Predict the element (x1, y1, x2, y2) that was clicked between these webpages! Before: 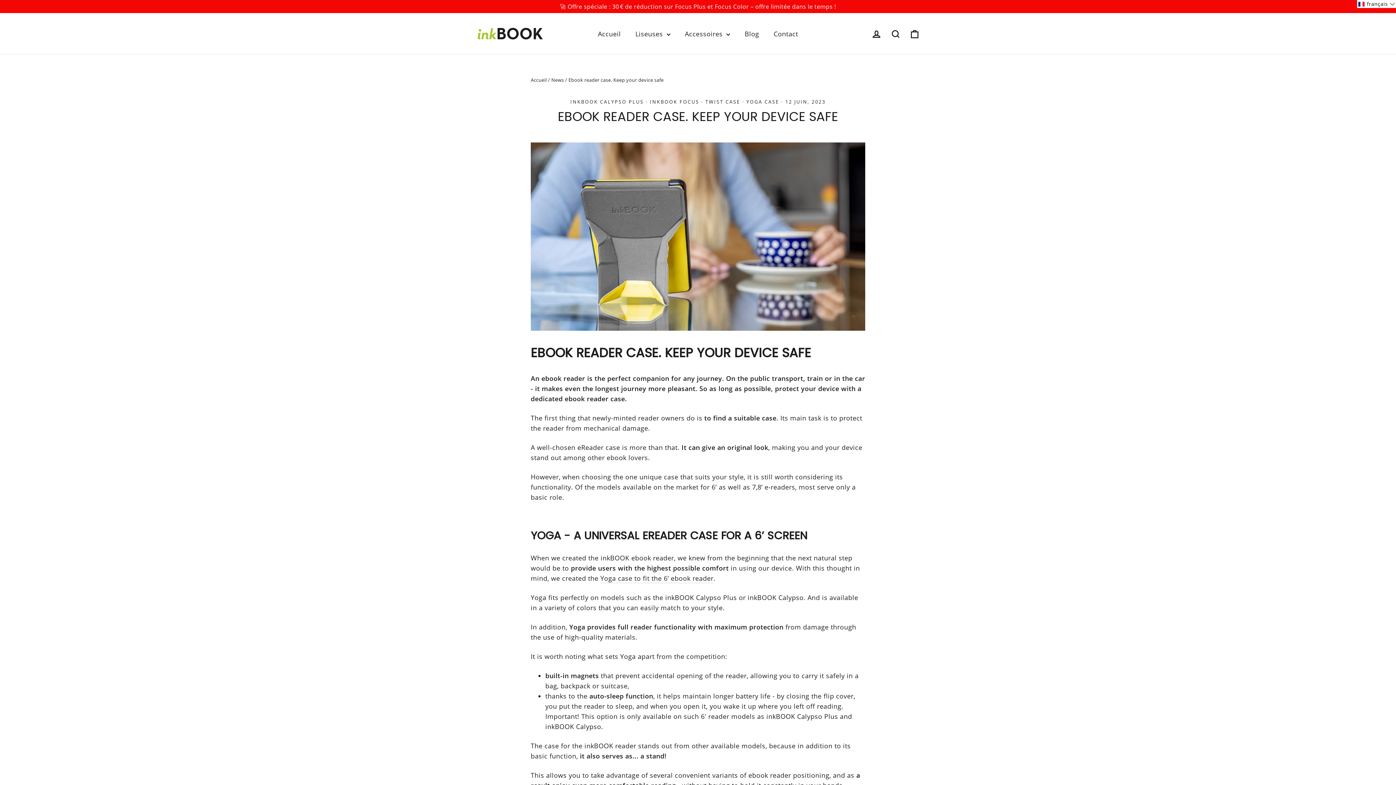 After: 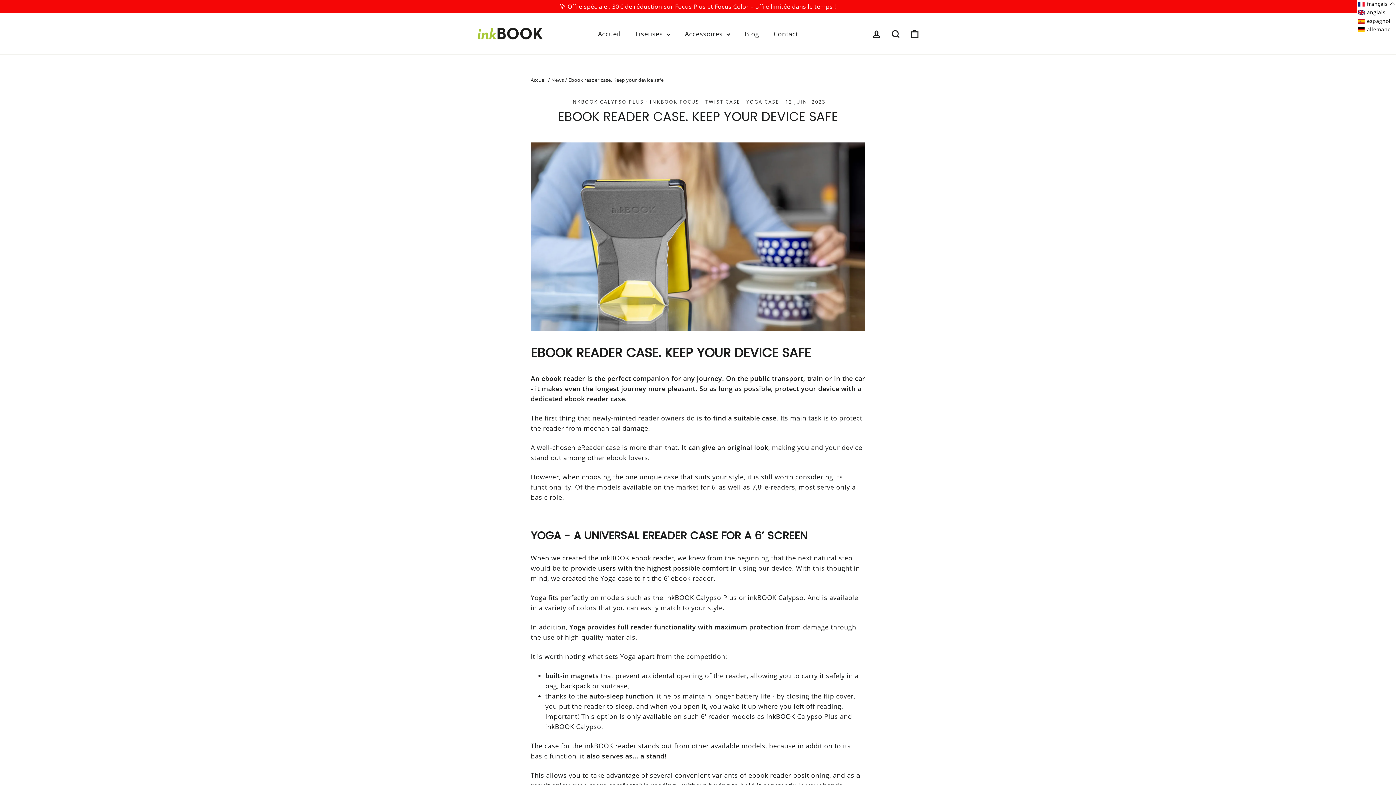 Action: bbox: (1357, 0, 1396, 8) label: Selected language: français